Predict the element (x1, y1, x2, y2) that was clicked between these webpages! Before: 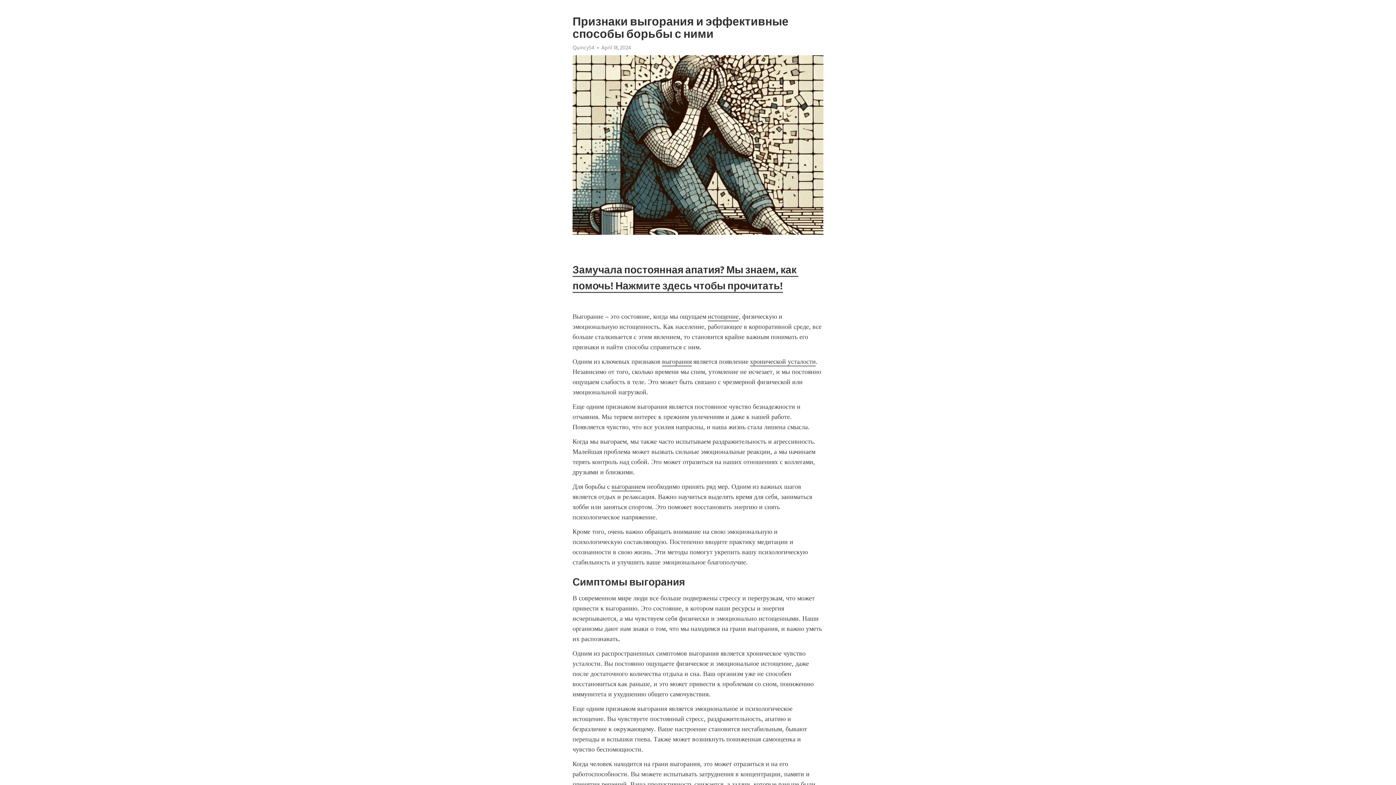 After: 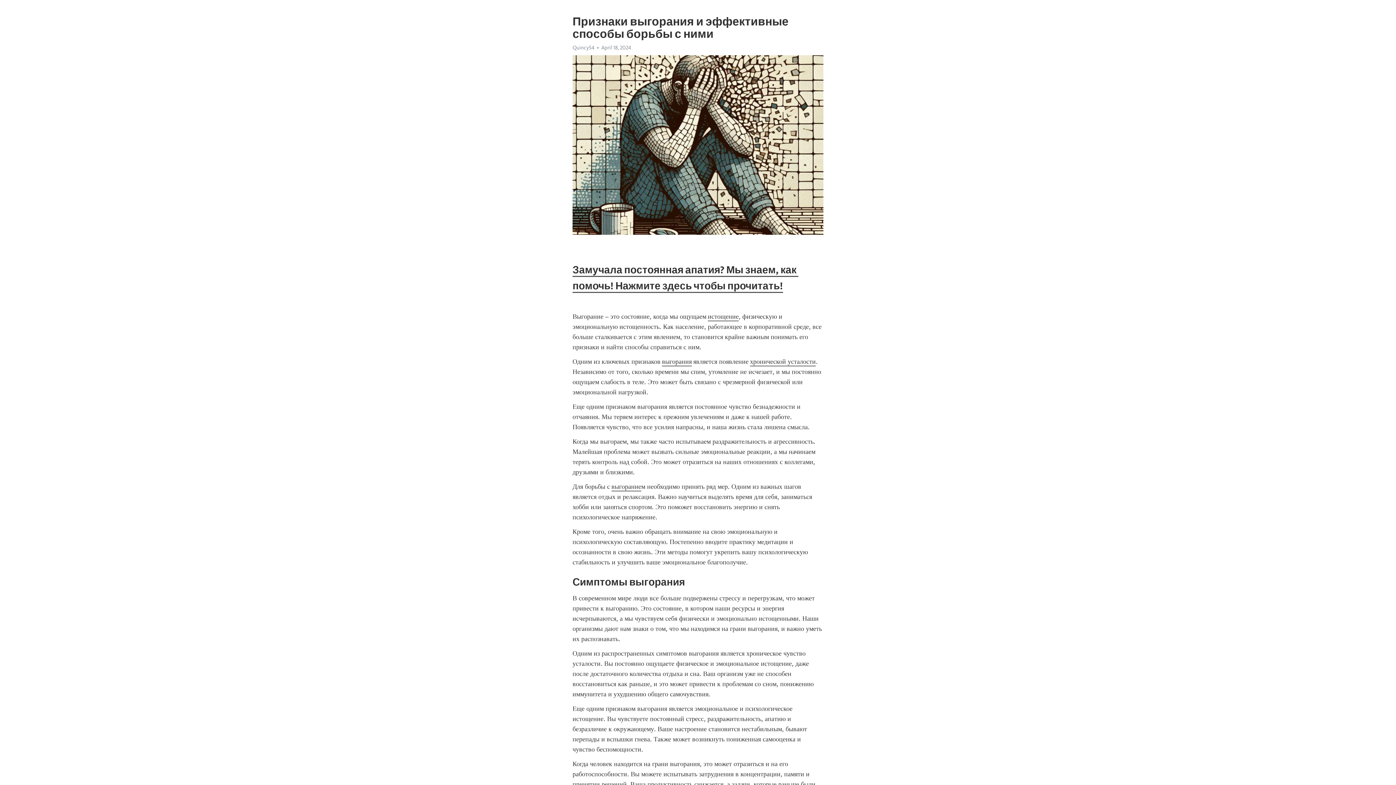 Action: label: Quincy54 bbox: (572, 44, 594, 50)